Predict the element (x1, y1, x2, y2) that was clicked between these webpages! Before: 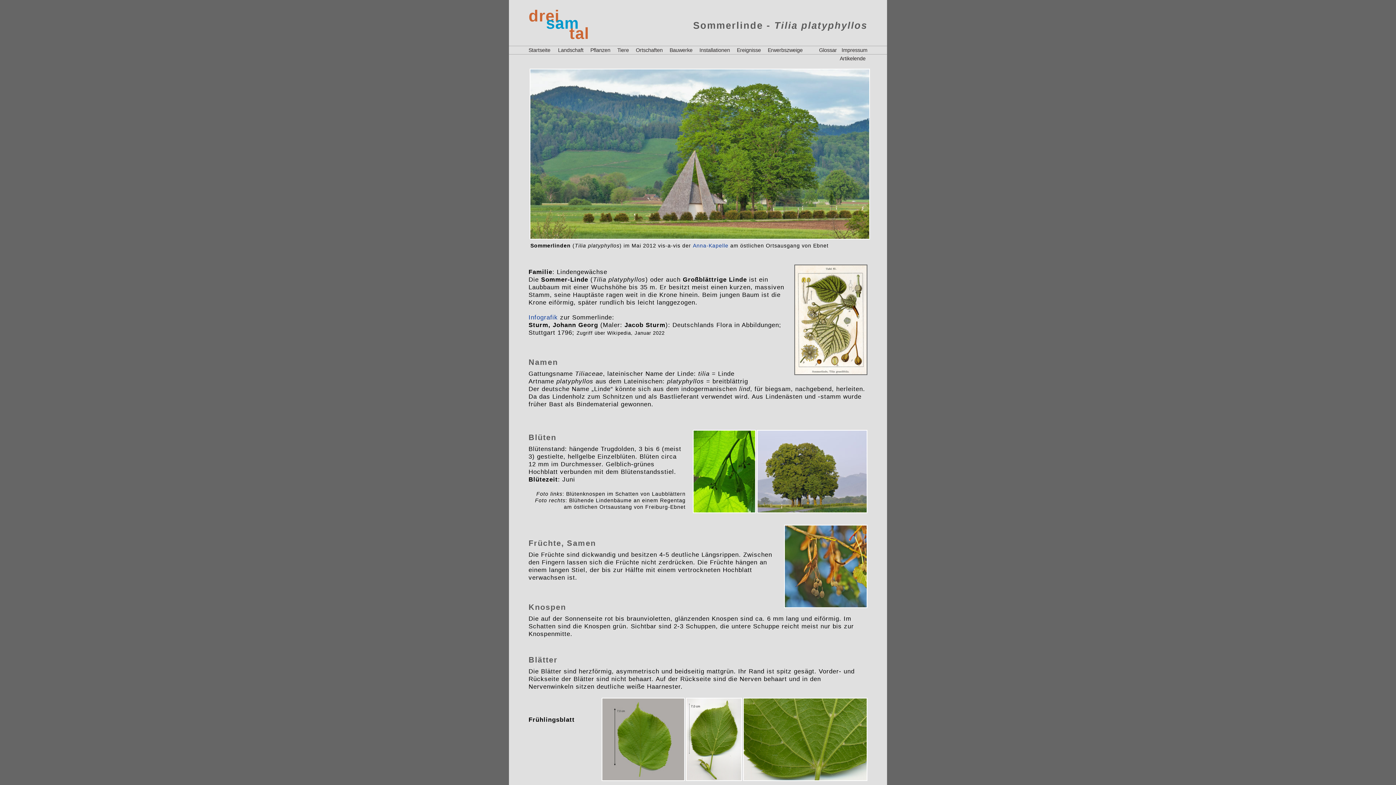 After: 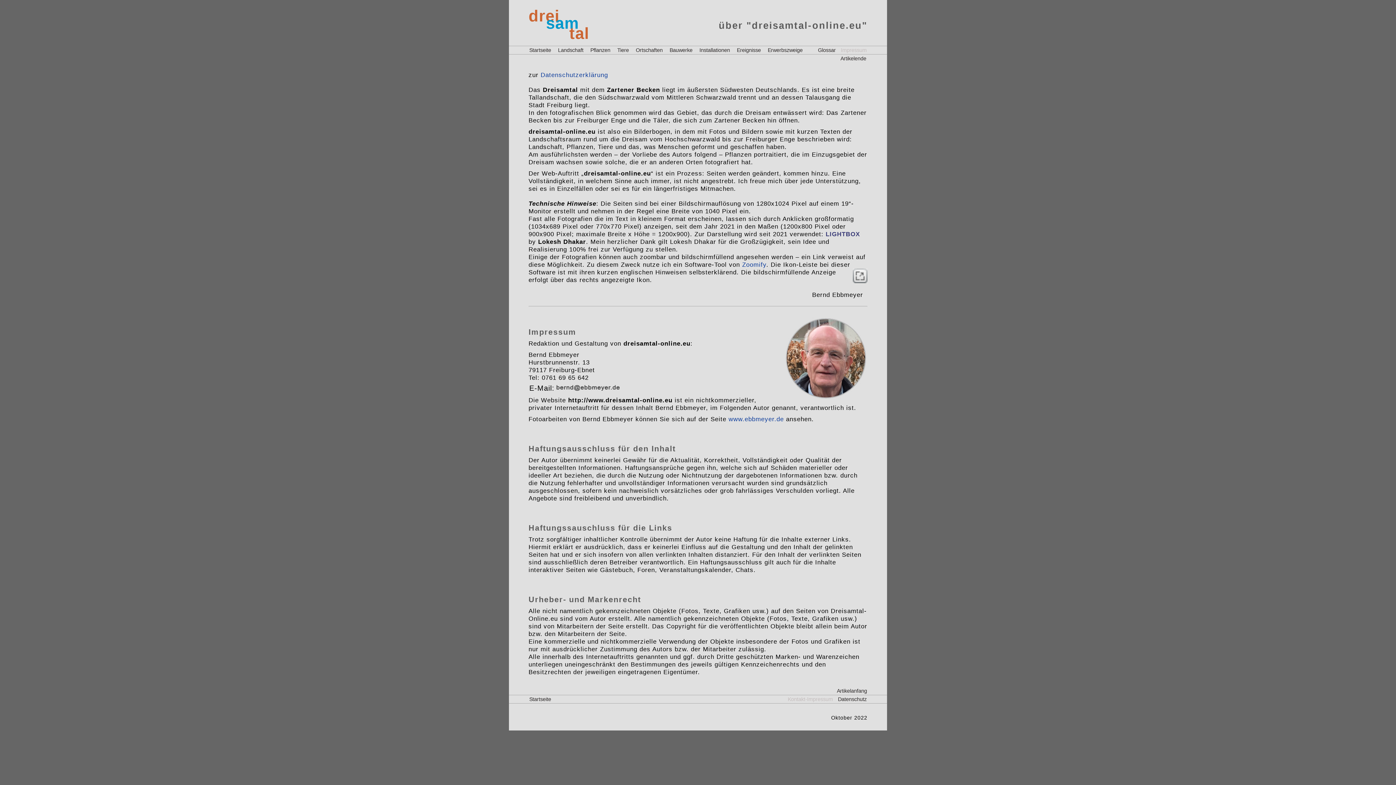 Action: label: Impressum bbox: (841, 47, 867, 53)